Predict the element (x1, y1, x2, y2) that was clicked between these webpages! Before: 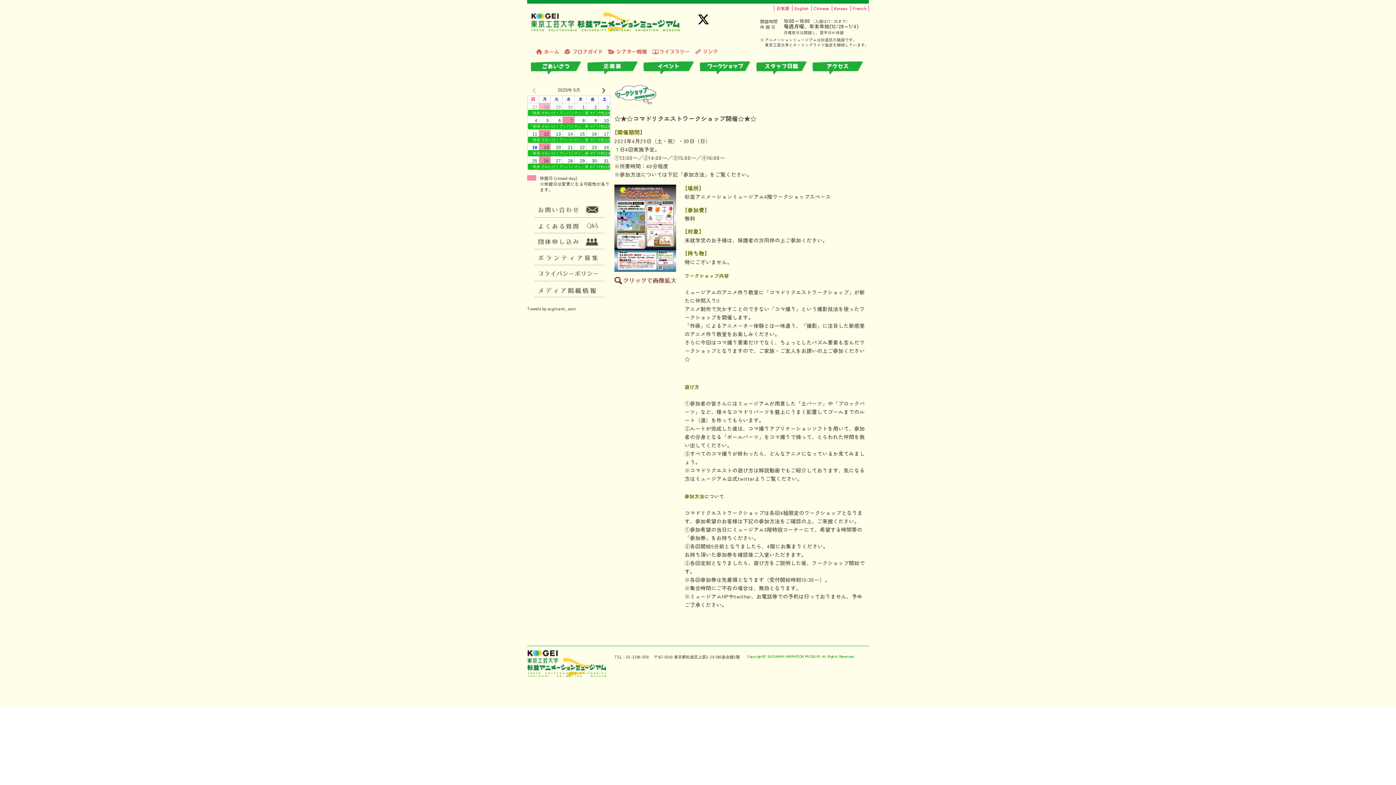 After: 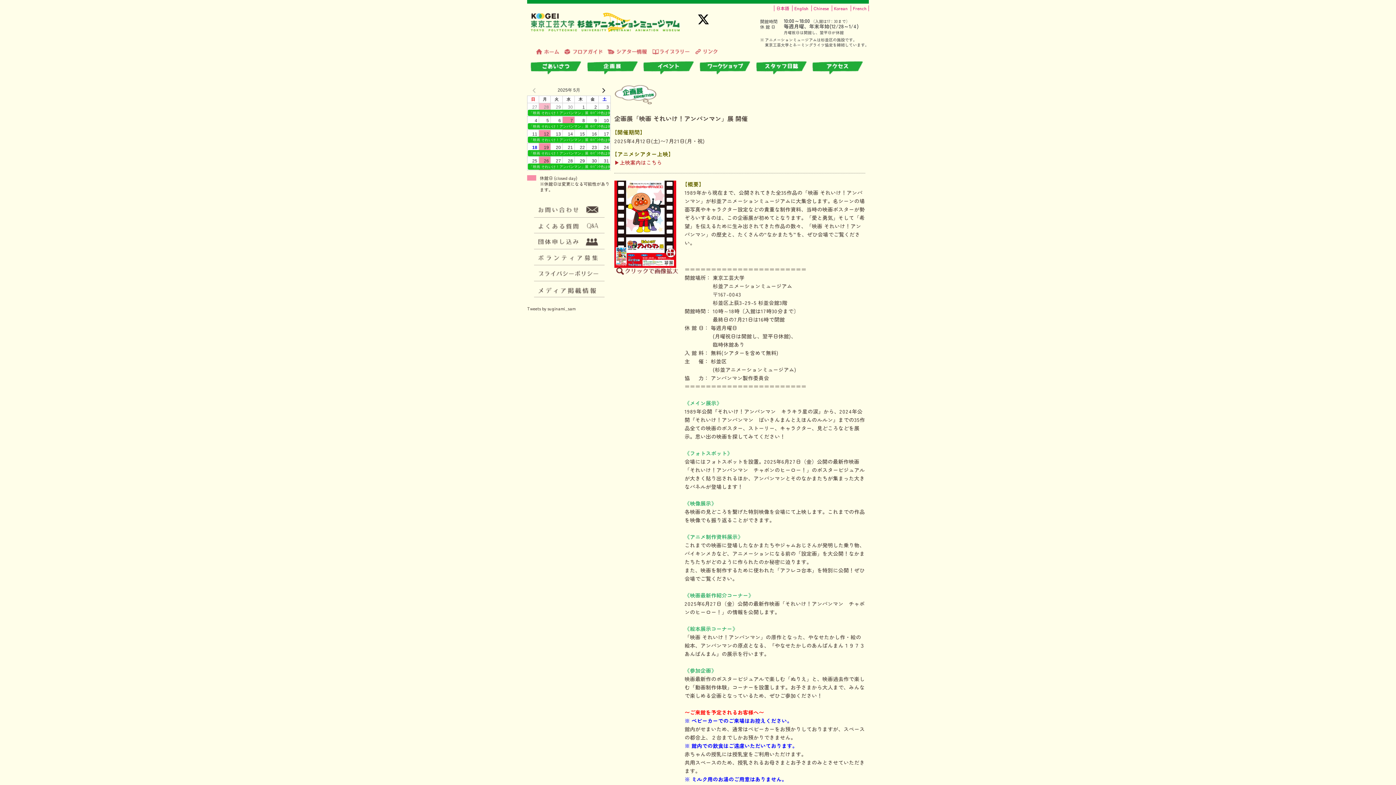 Action: bbox: (527, 136, 610, 142) label: 「映画 それいけ！アンパンマン」展 ※ﾋﾟﾝｸ色は休館日